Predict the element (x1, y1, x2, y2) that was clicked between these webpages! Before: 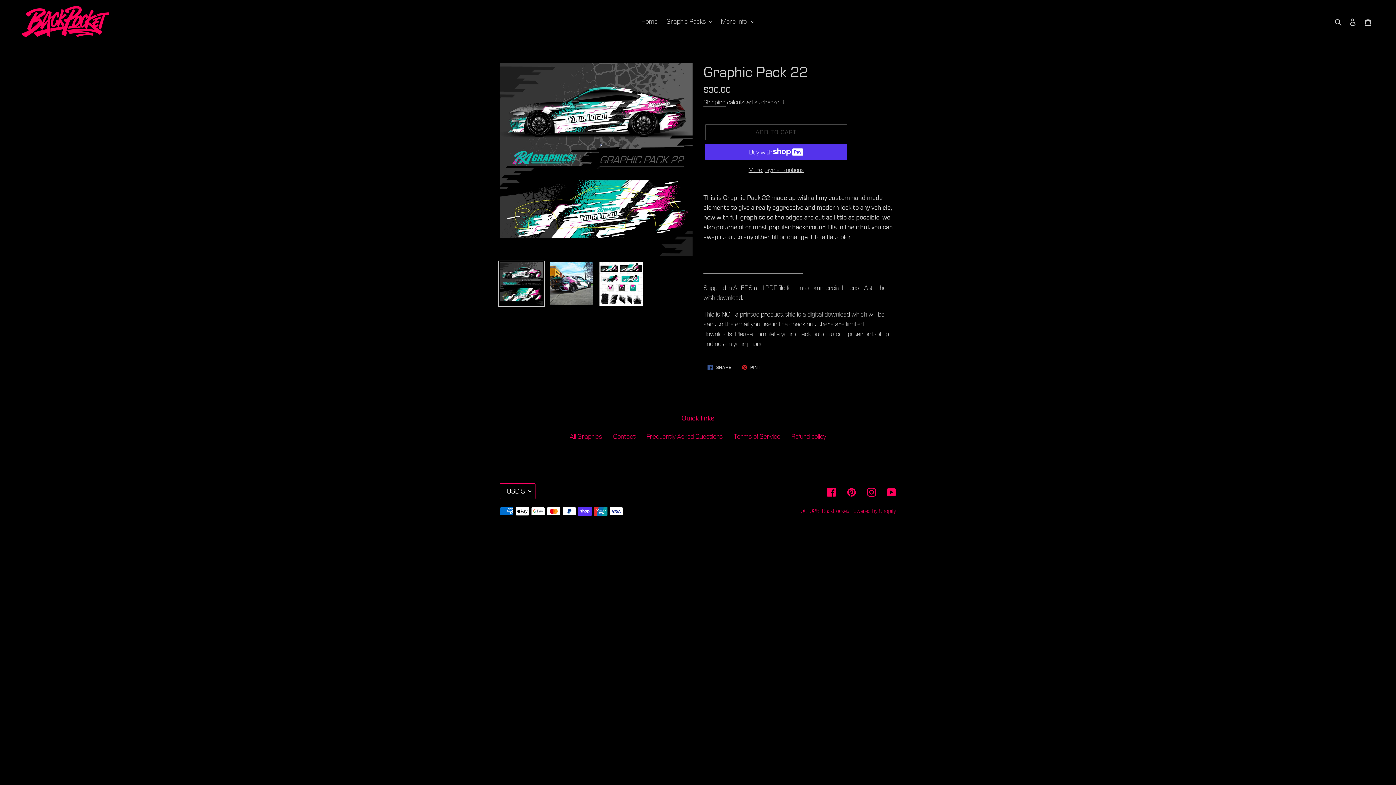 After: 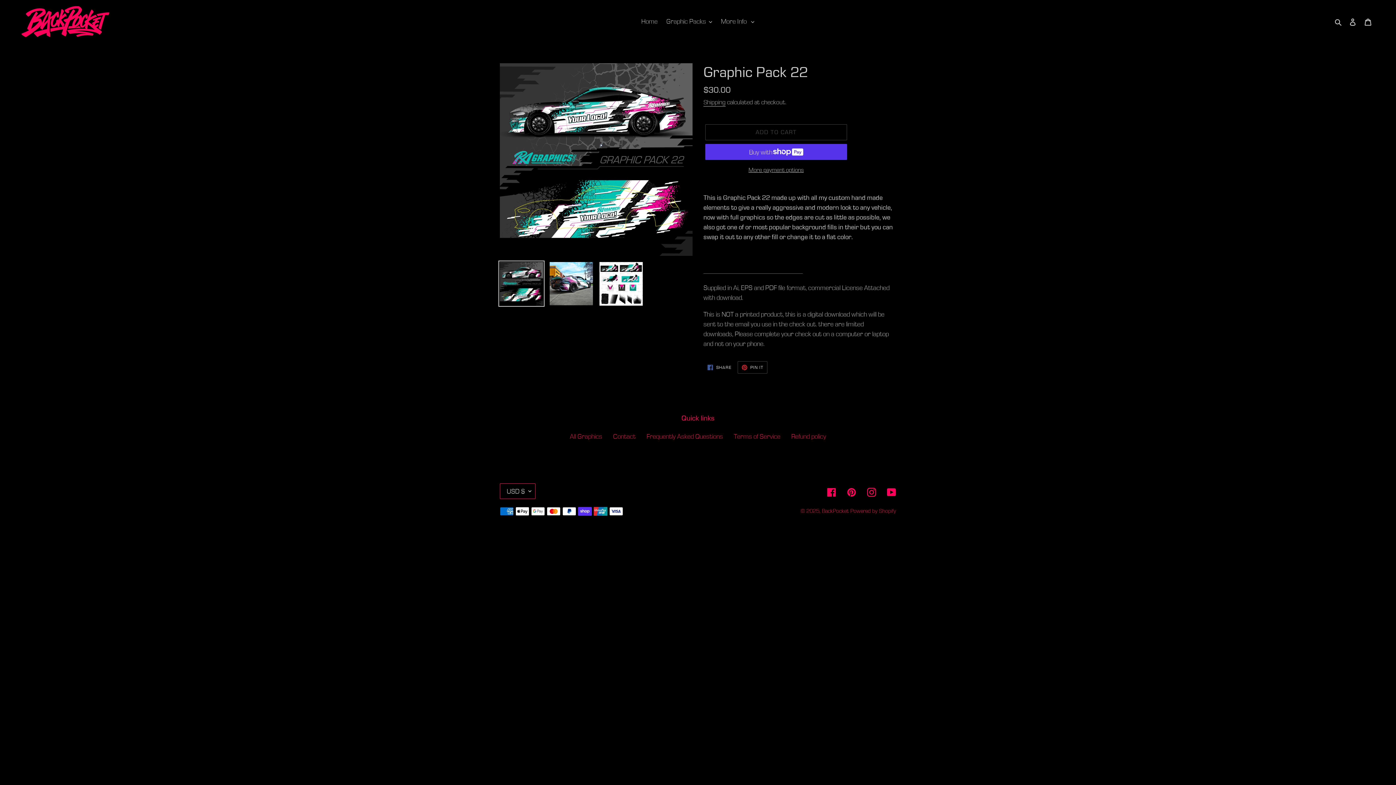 Action: label:  PIN IT
PIN ON PINTEREST bbox: (737, 361, 767, 373)